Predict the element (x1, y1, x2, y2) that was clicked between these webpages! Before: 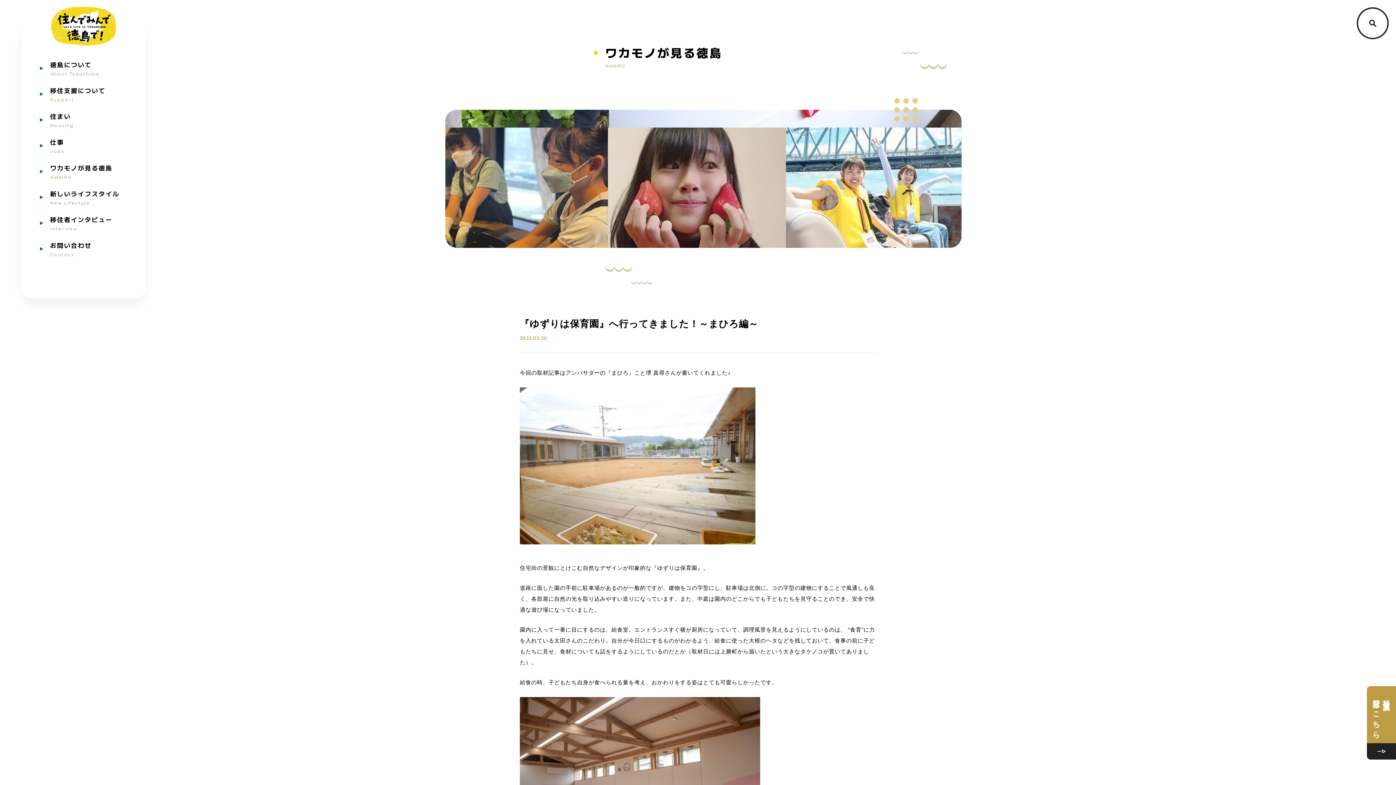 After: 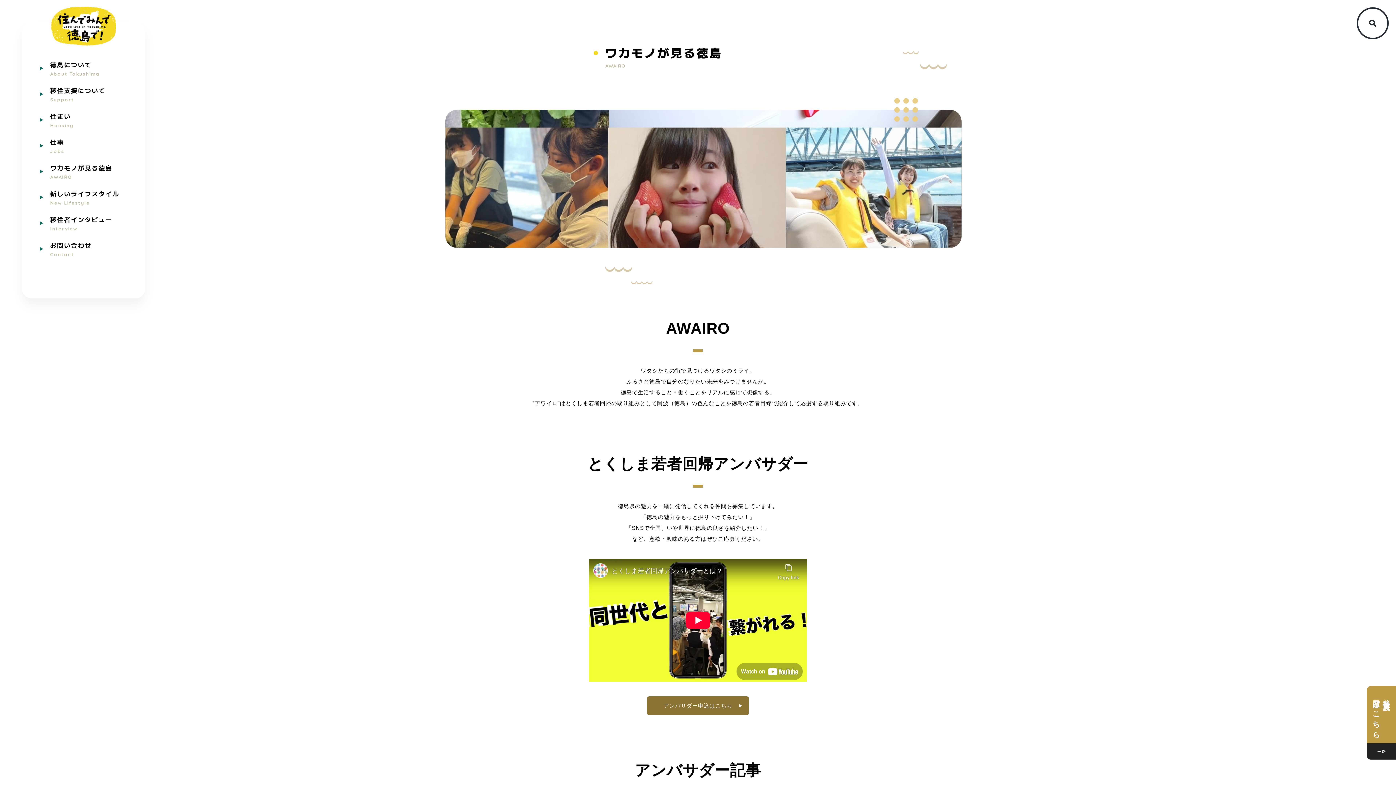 Action: bbox: (40, 163, 127, 180) label: ワカモノが見る徳島
AWAIRO